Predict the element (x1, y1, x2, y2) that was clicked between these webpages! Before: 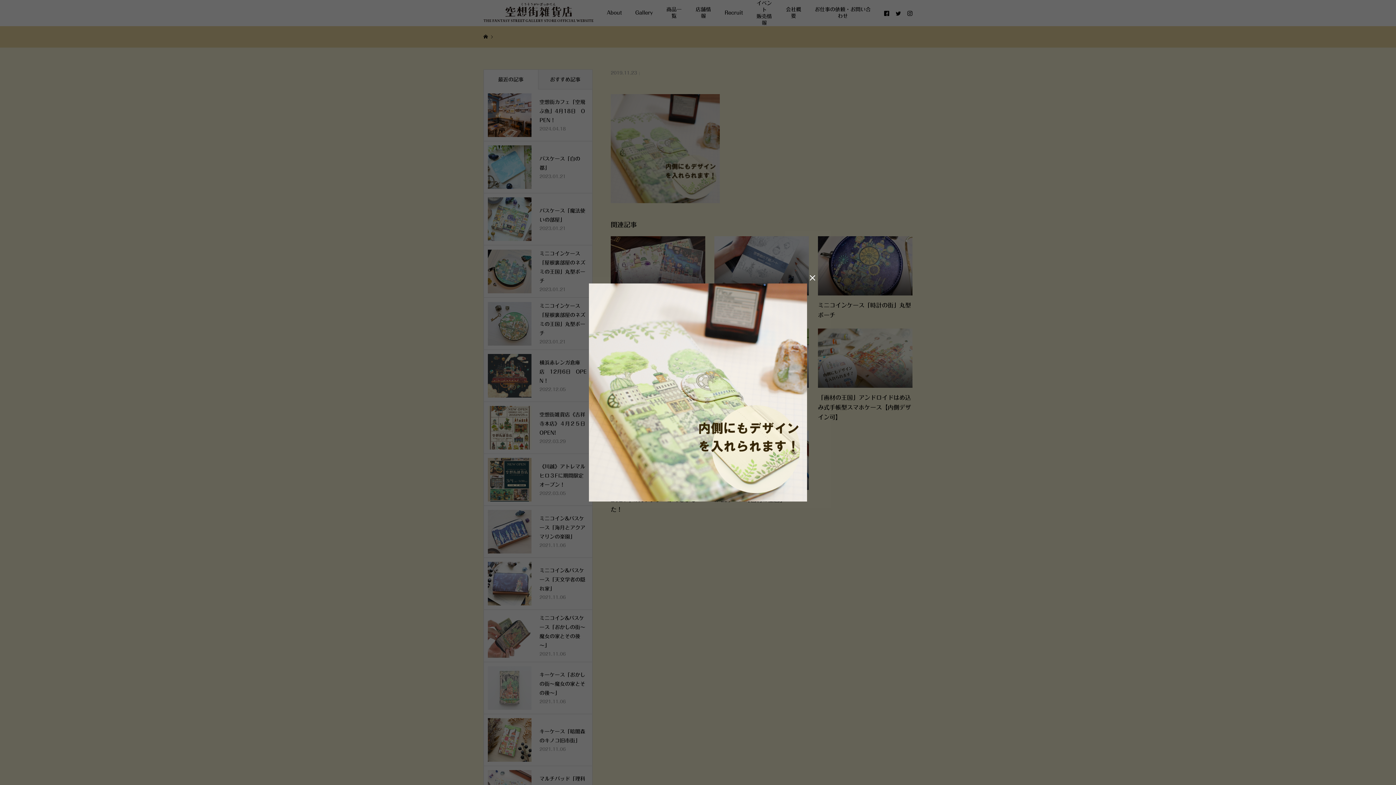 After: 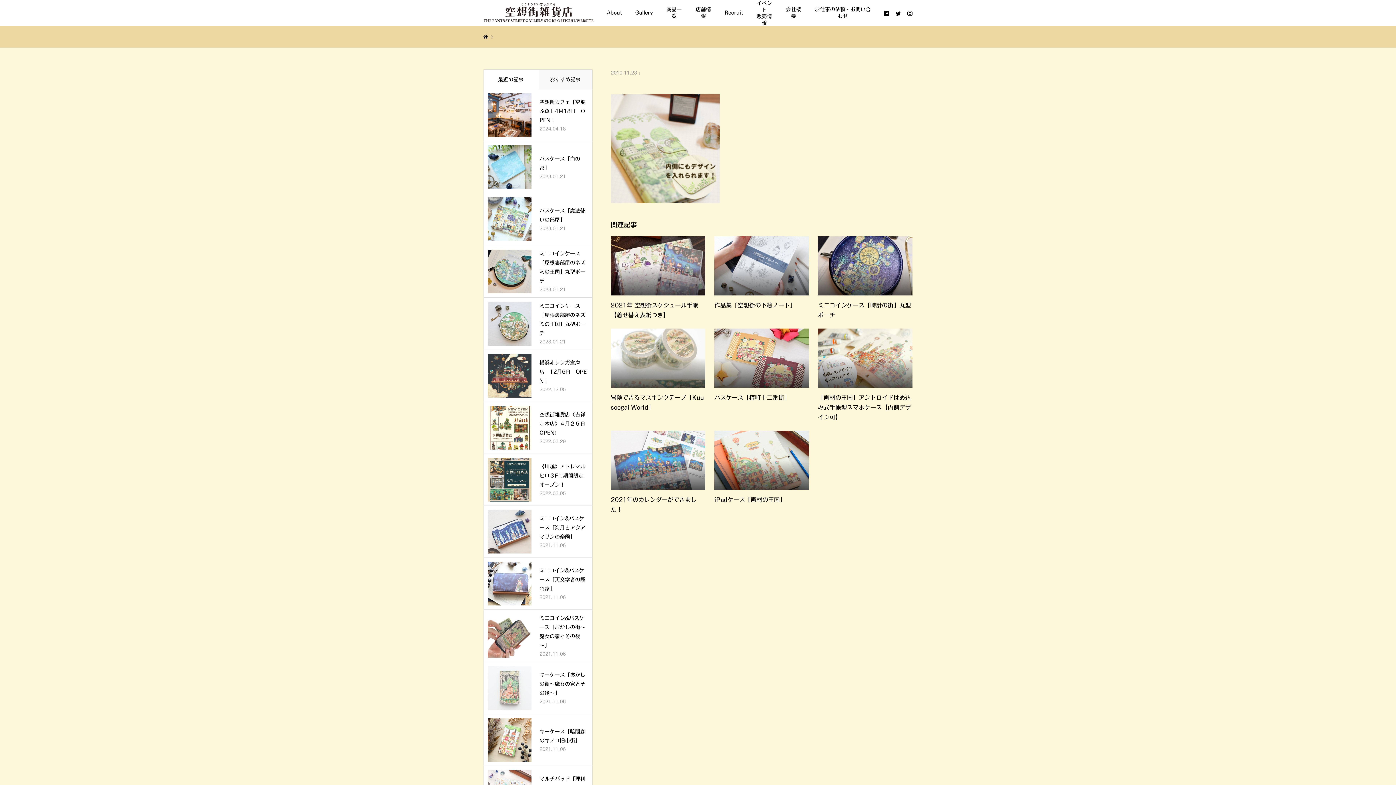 Action: label:  bbox: (807, 272, 818, 283)